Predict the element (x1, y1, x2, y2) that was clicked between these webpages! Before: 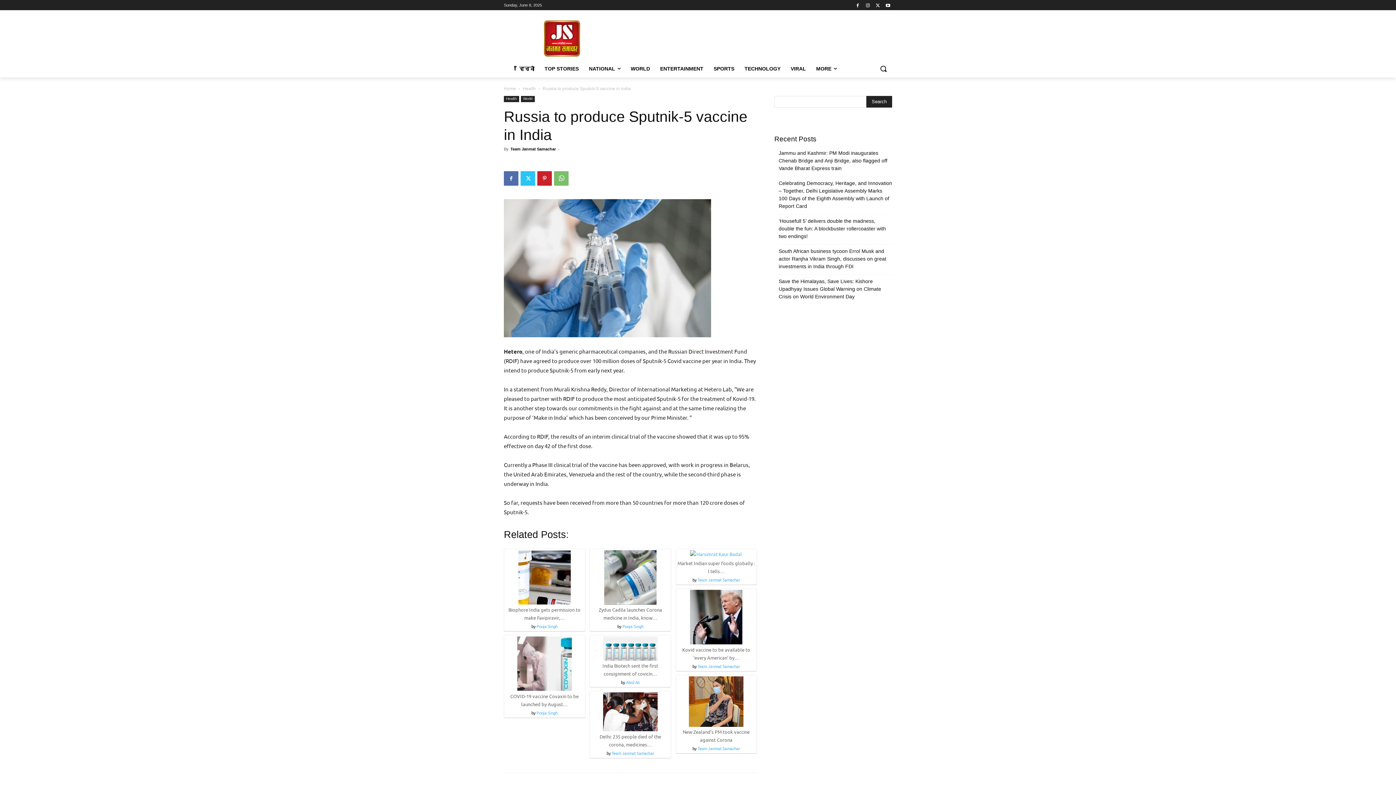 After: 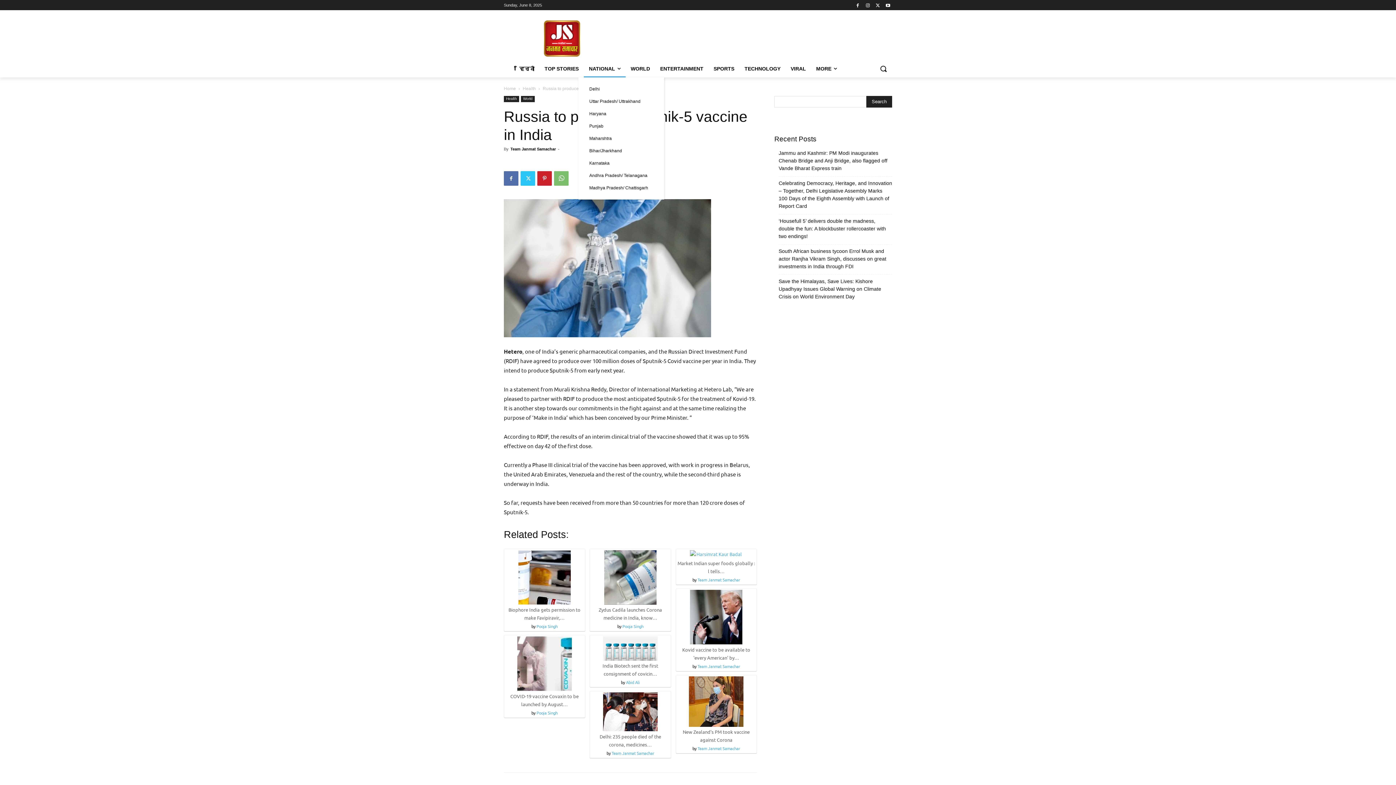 Action: bbox: (584, 60, 625, 77) label: NATIONAL